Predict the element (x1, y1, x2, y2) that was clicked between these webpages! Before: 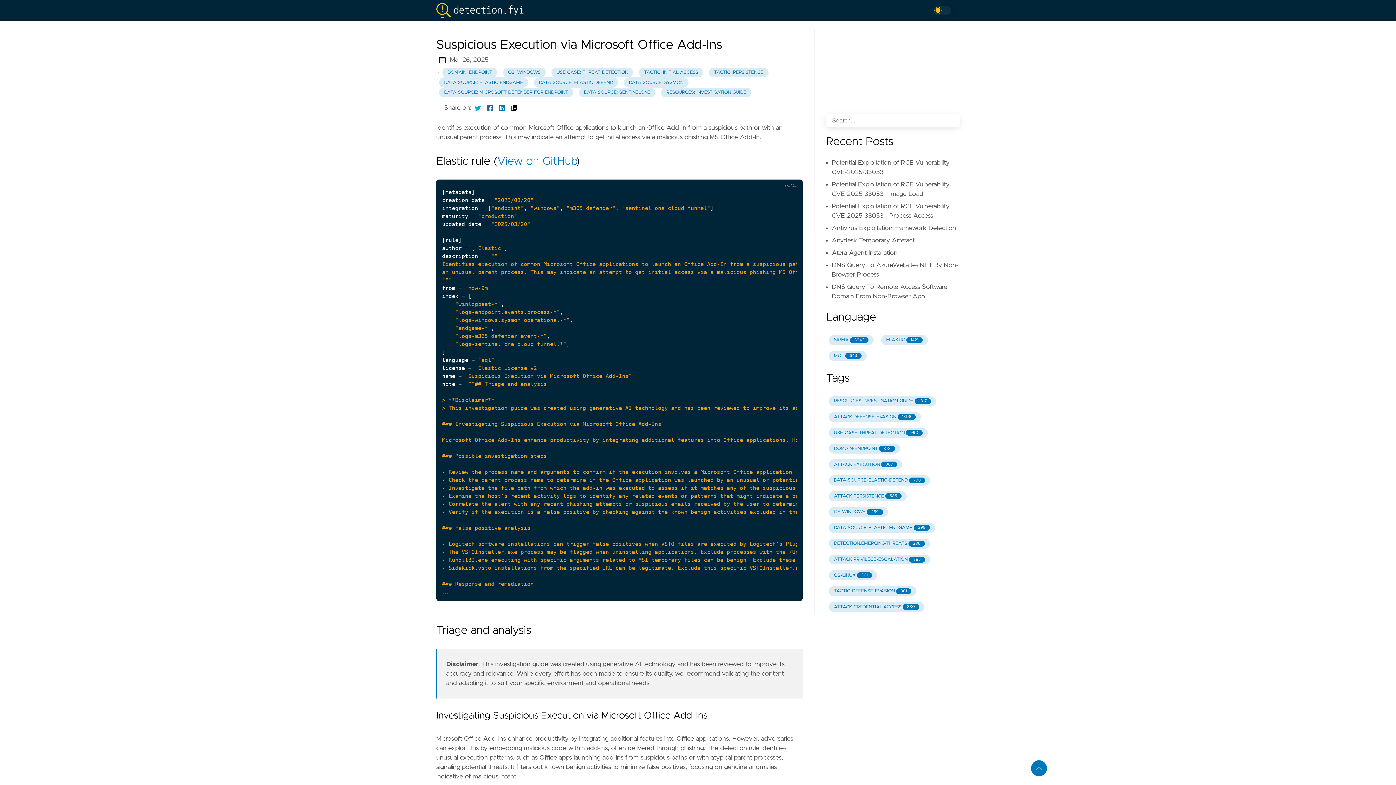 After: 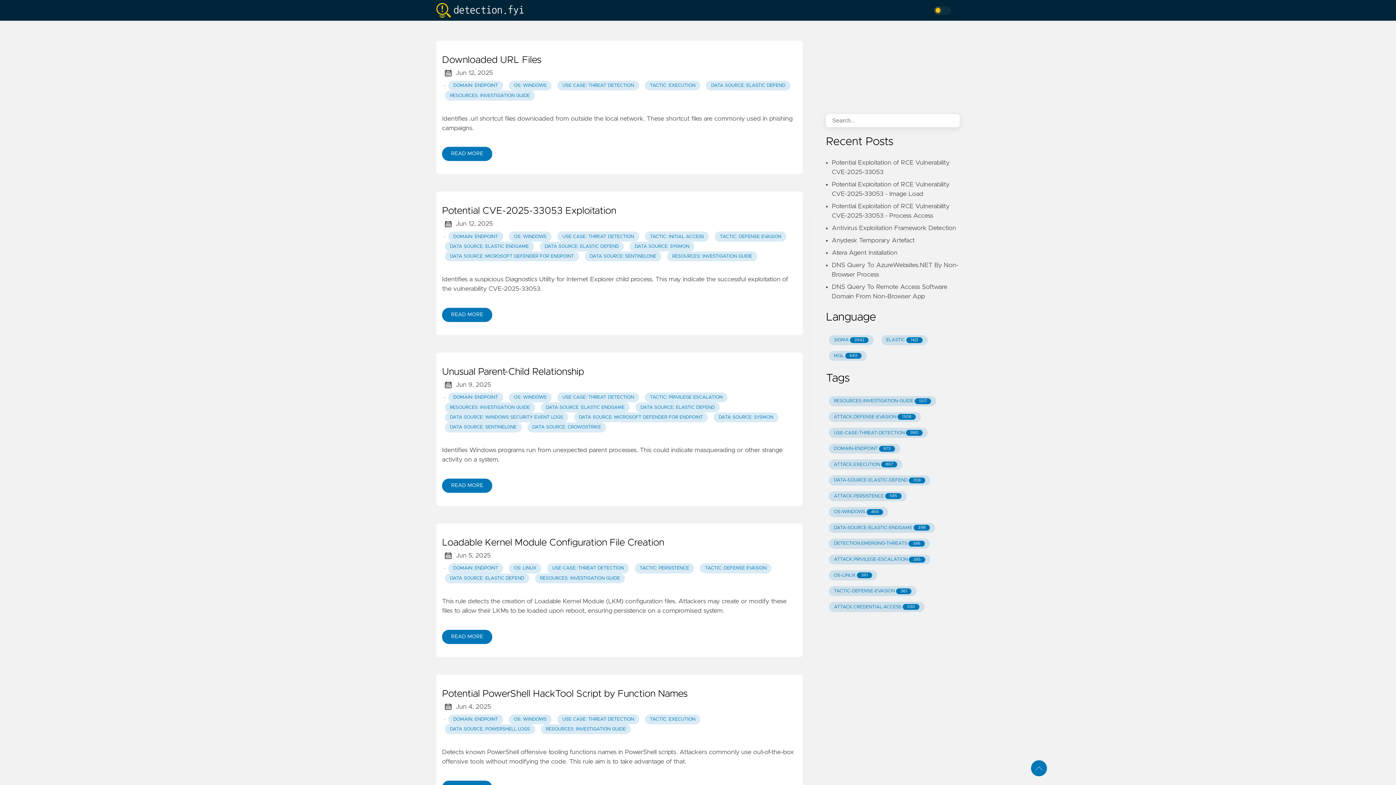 Action: bbox: (829, 443, 900, 453) label: DOMAIN-ENDPOINT
873